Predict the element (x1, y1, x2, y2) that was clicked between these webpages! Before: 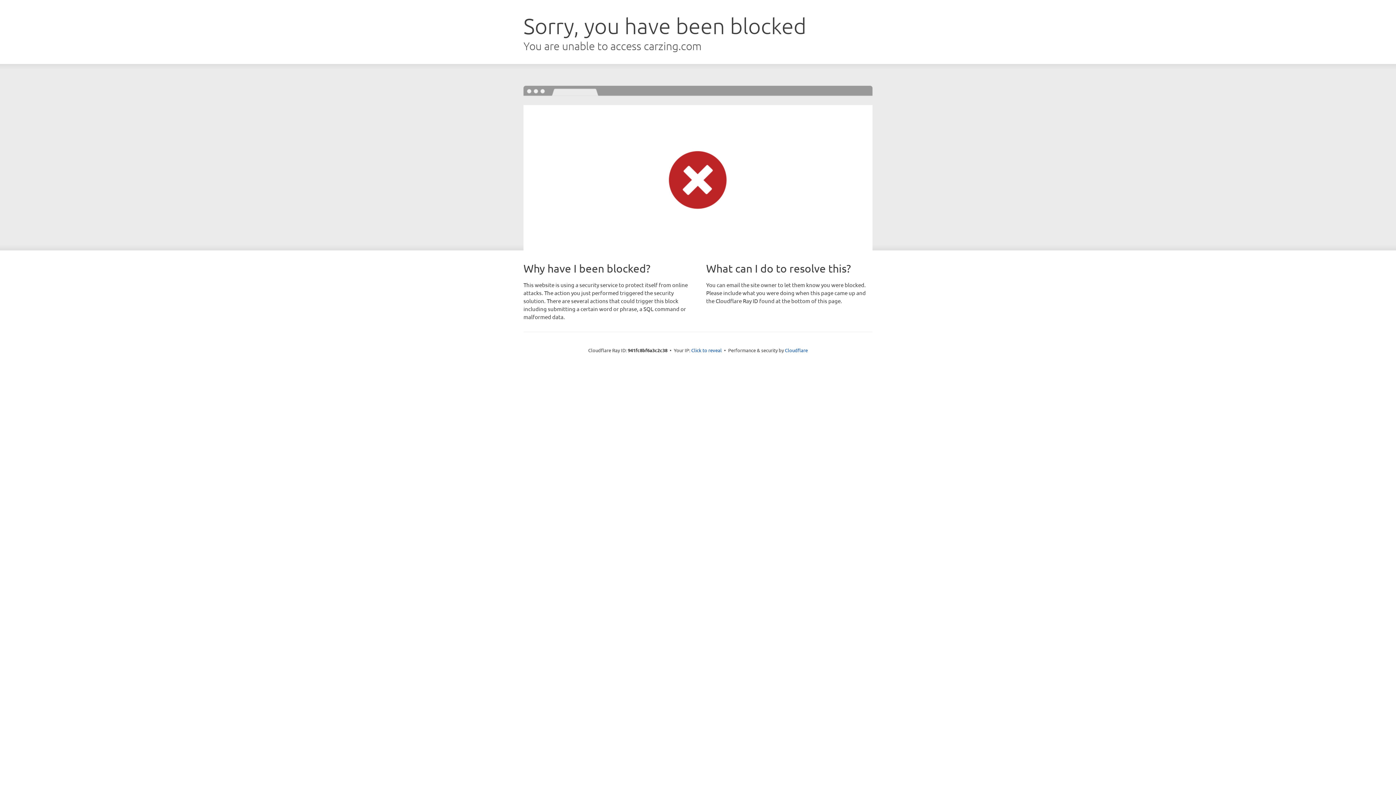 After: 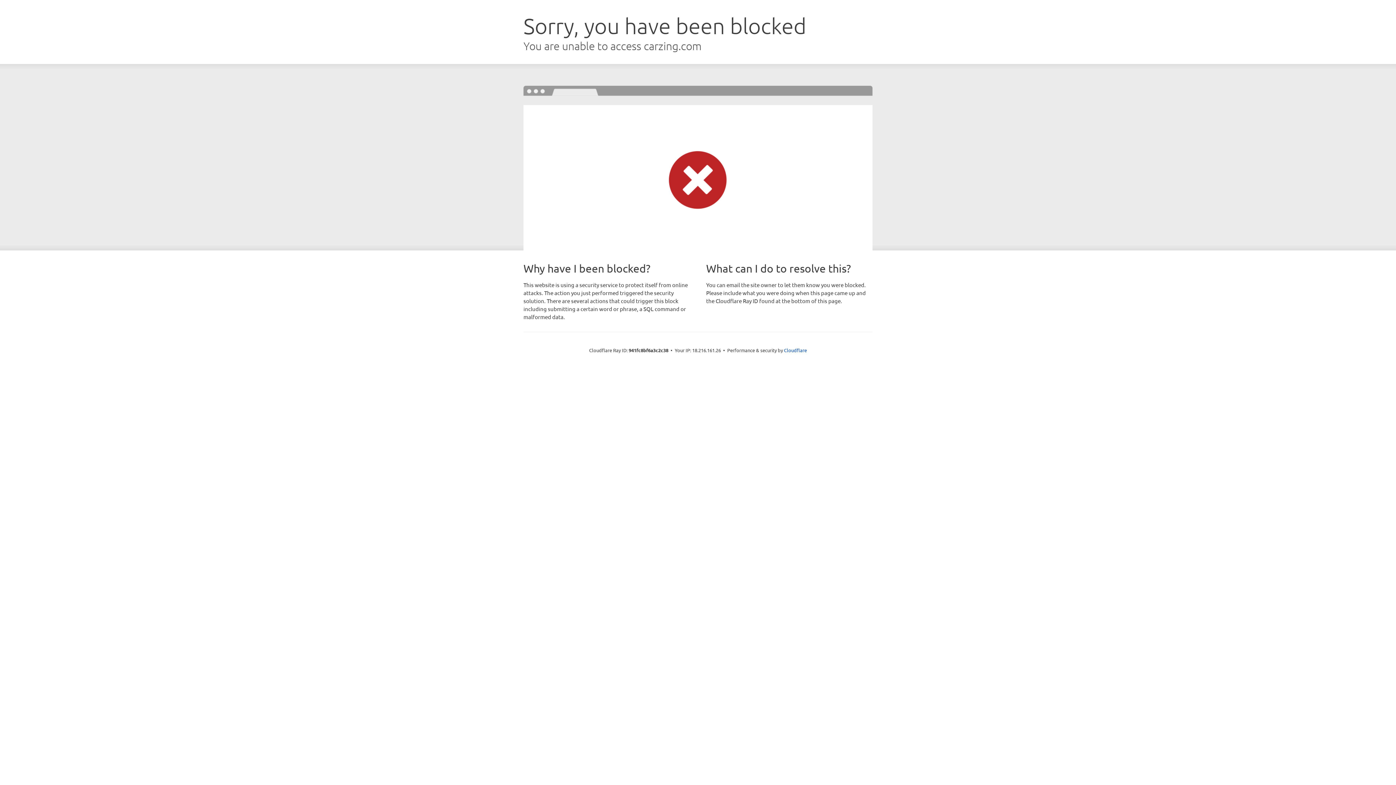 Action: bbox: (691, 346, 722, 353) label: Click to reveal